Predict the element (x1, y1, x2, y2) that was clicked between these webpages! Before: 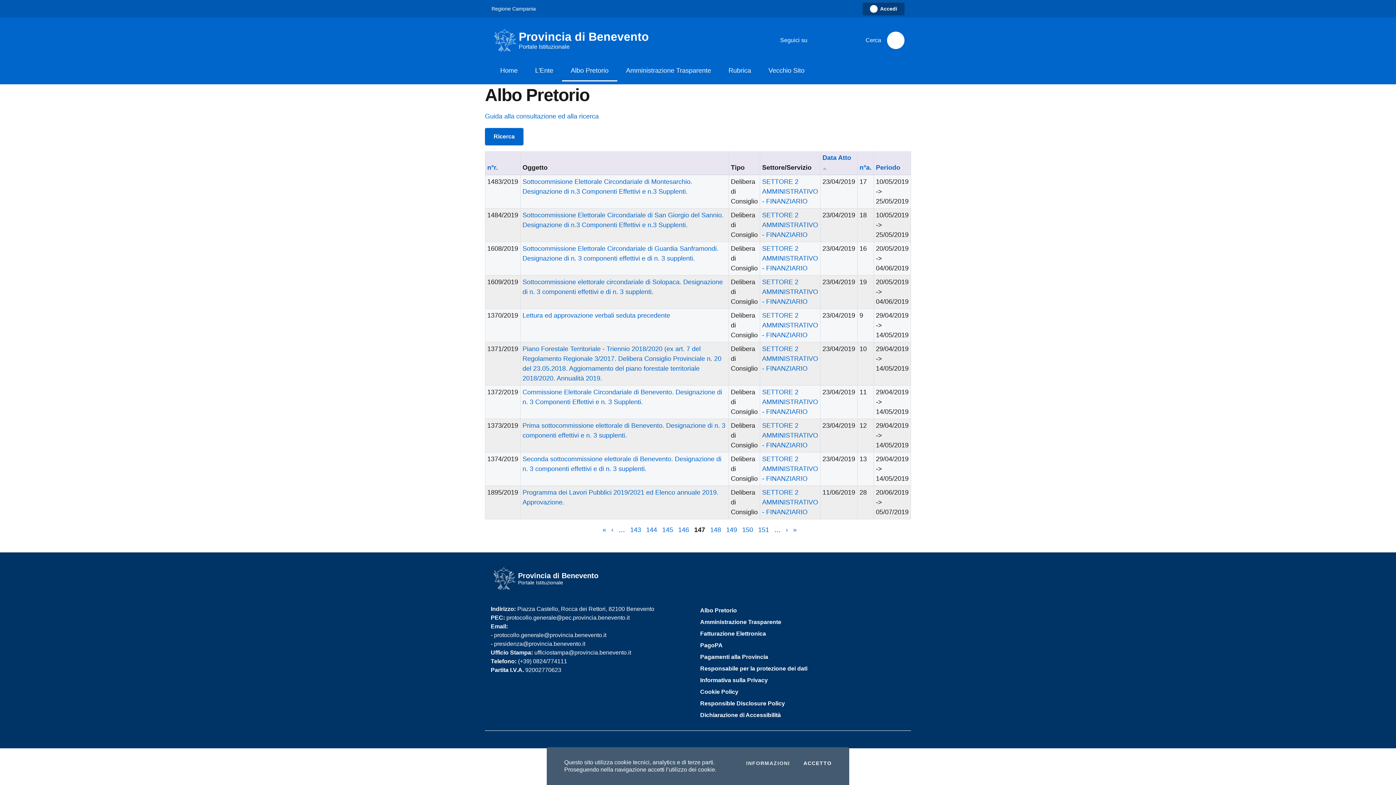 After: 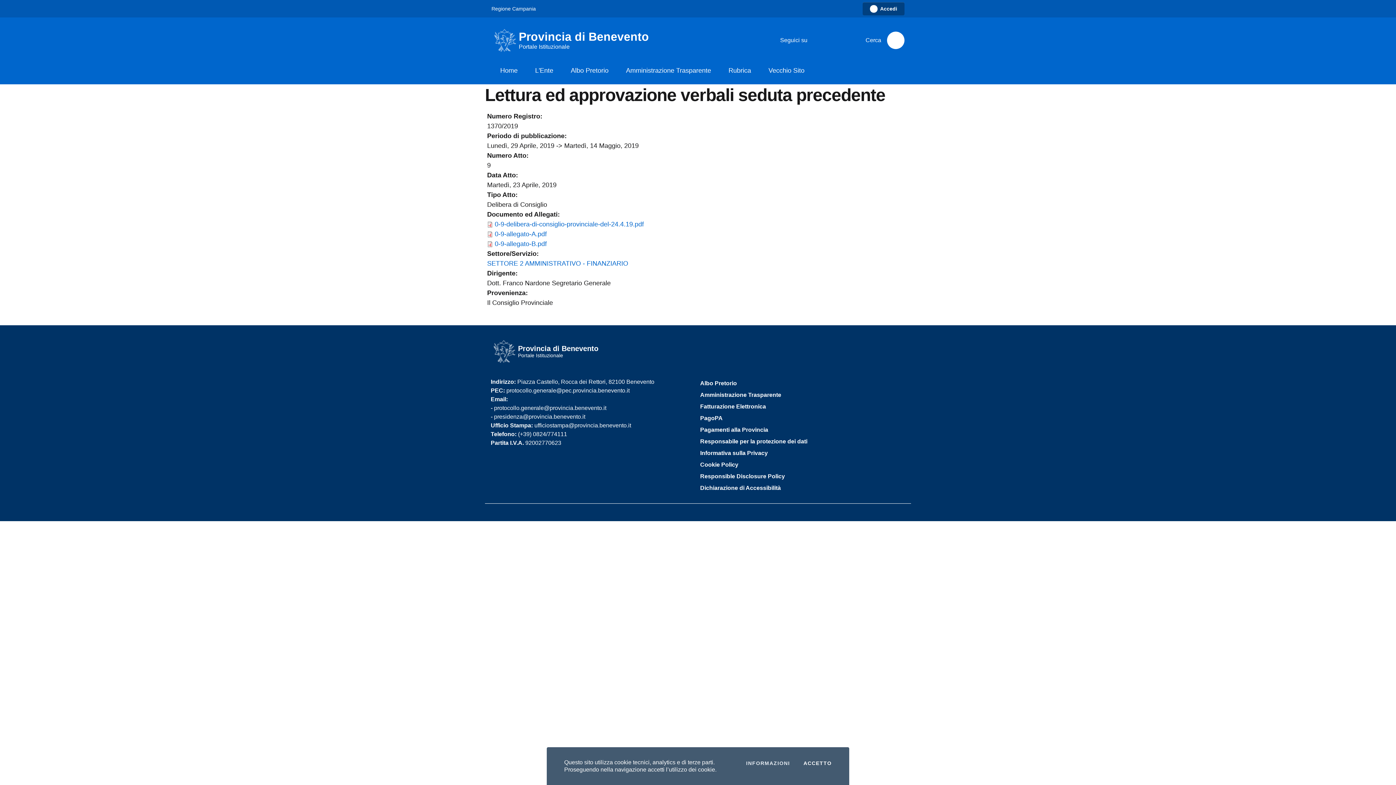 Action: bbox: (522, 312, 670, 319) label: Lettura ed approvazione verbali seduta precedente